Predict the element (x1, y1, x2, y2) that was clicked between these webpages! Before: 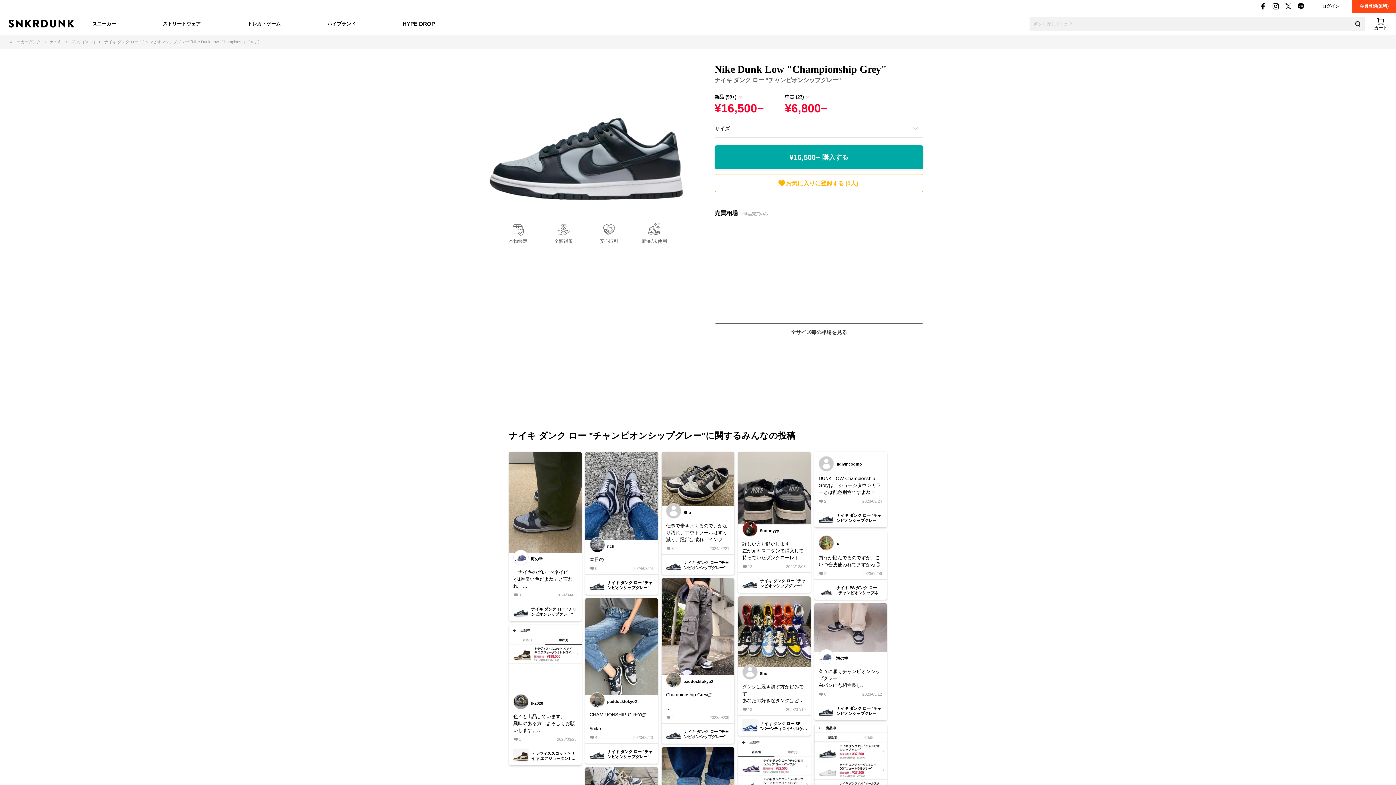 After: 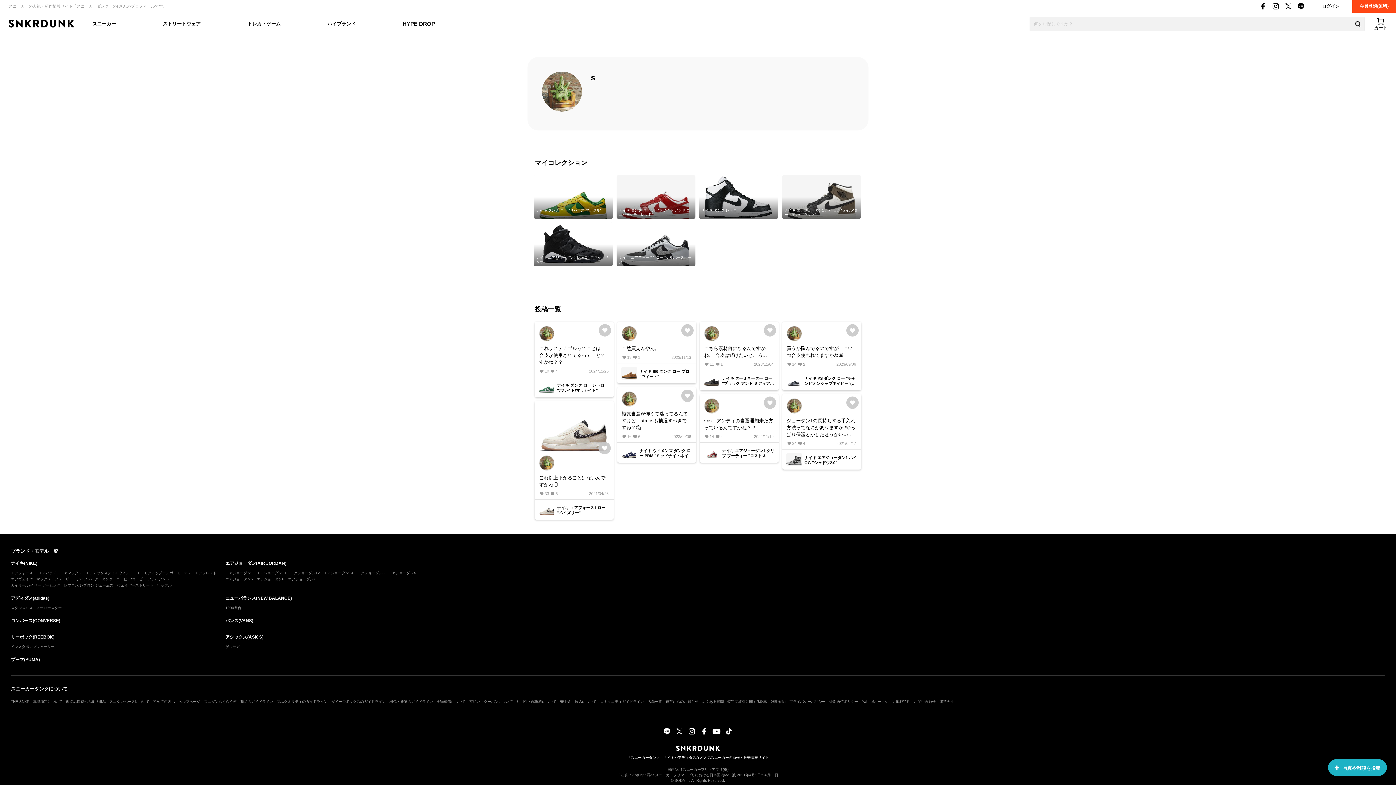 Action: bbox: (818, 535, 882, 551) label: 	

s